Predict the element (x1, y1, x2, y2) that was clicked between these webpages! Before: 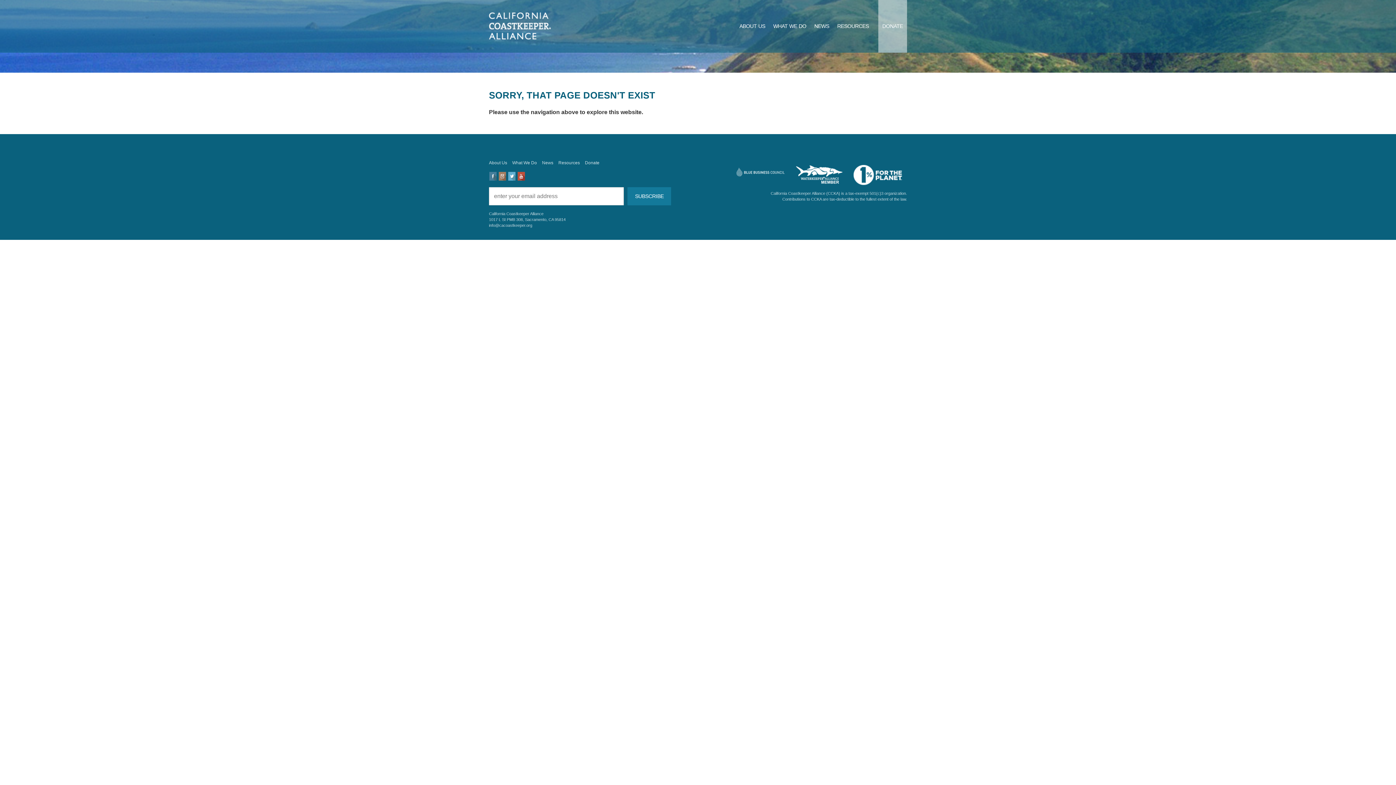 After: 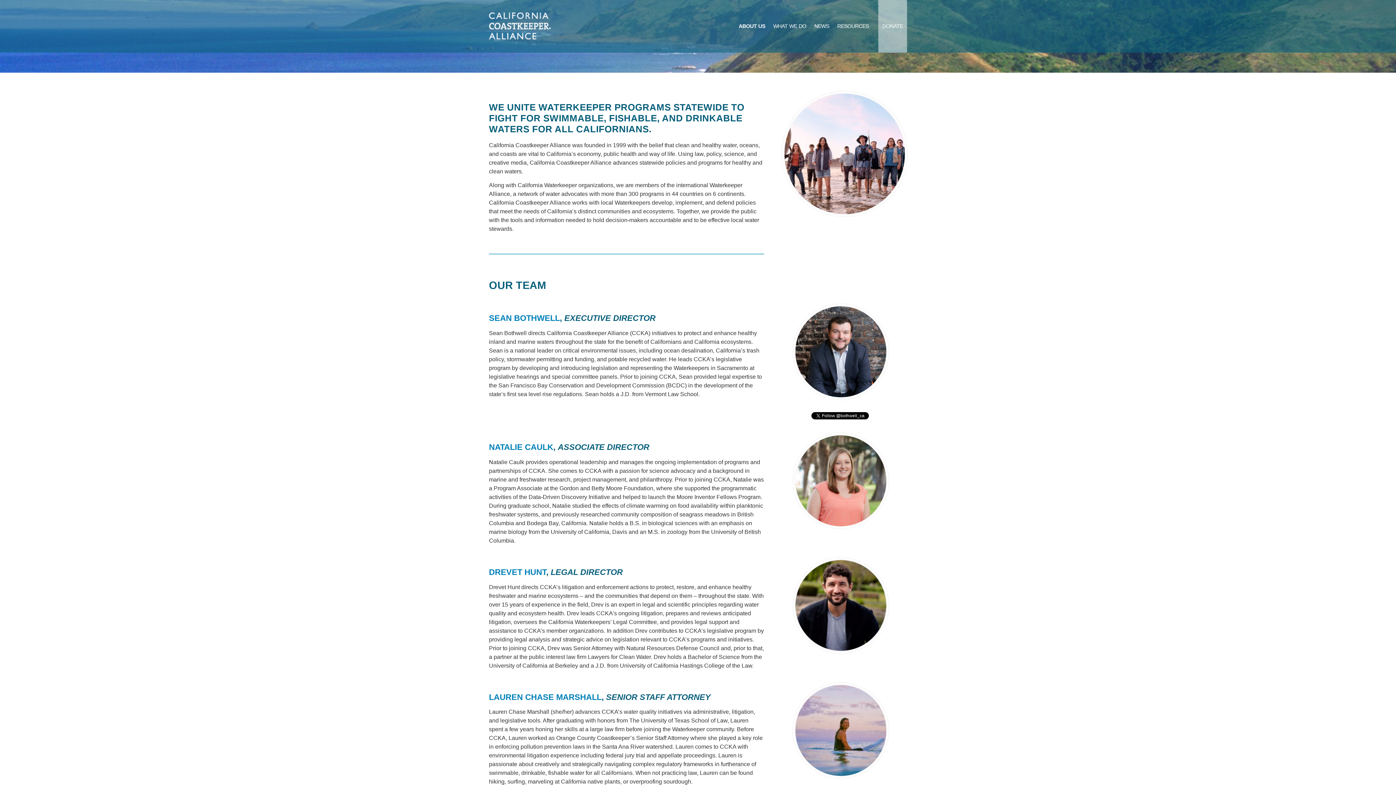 Action: bbox: (735, 0, 769, 52) label: ABOUT US